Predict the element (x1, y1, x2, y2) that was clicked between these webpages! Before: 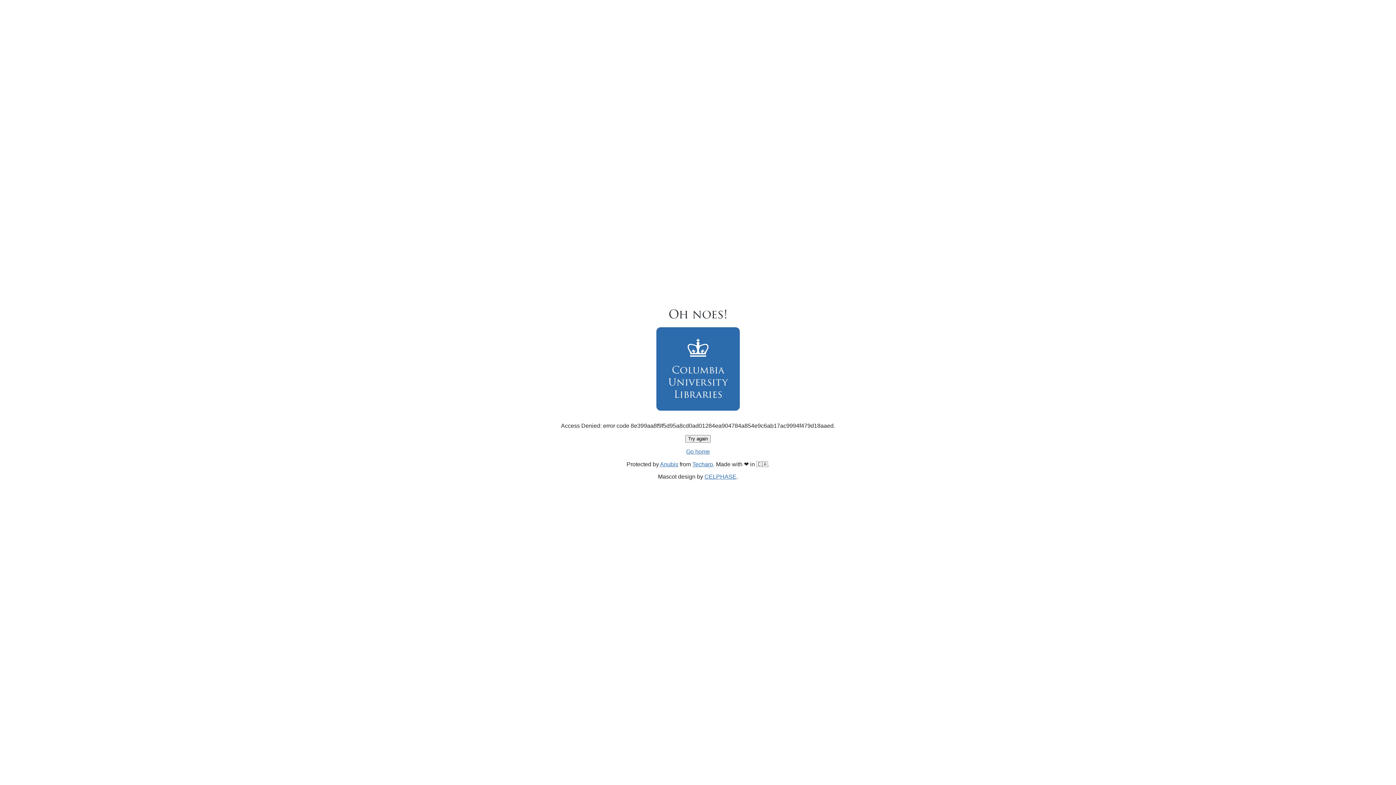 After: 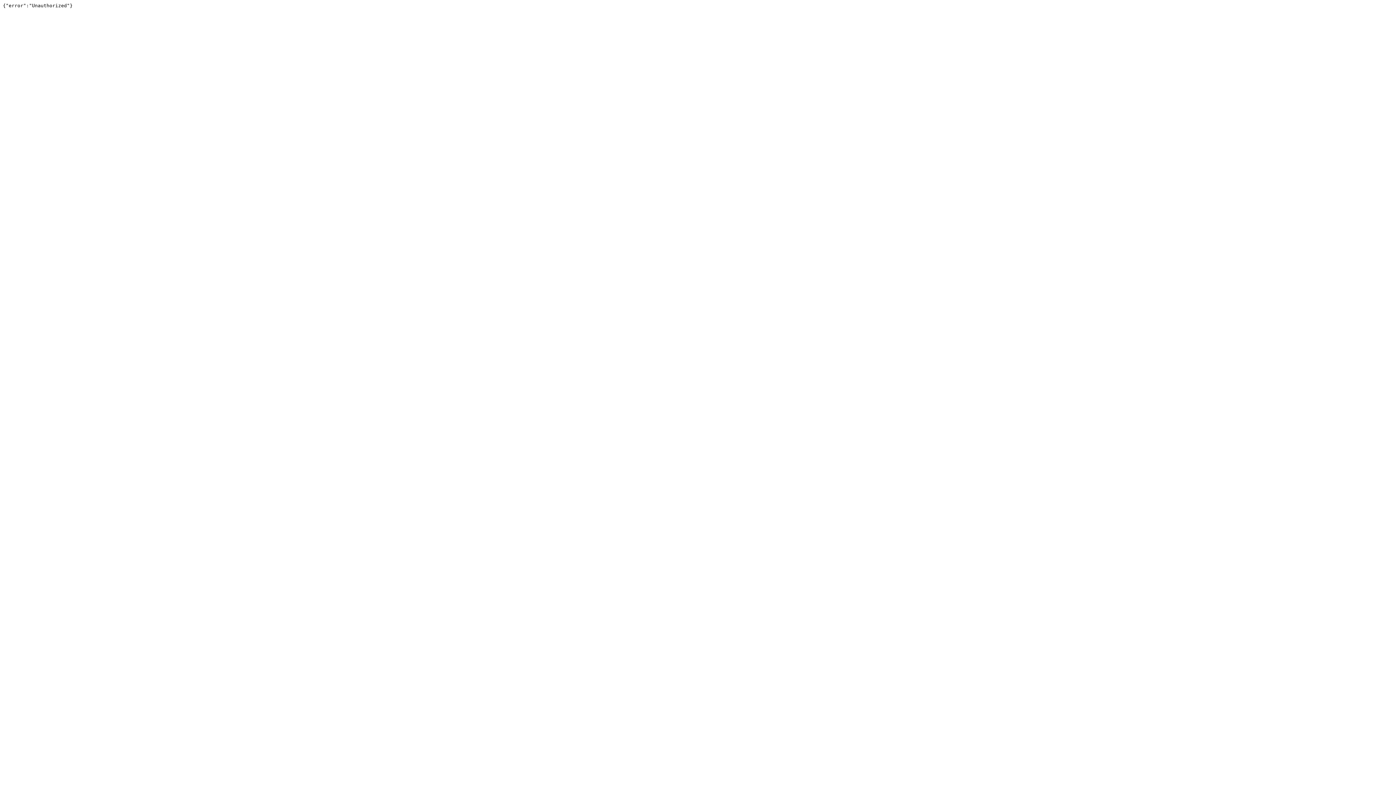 Action: label: Techaro bbox: (692, 461, 713, 467)